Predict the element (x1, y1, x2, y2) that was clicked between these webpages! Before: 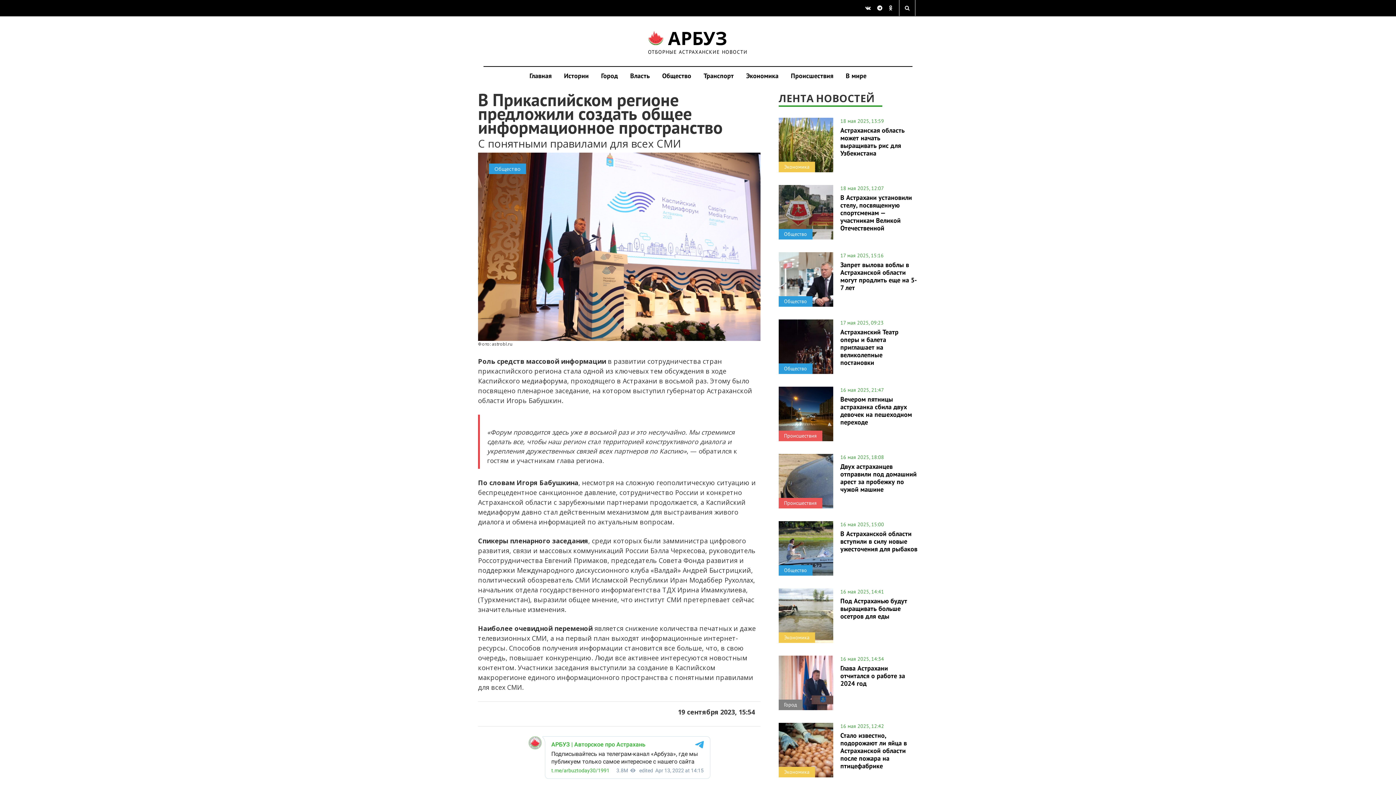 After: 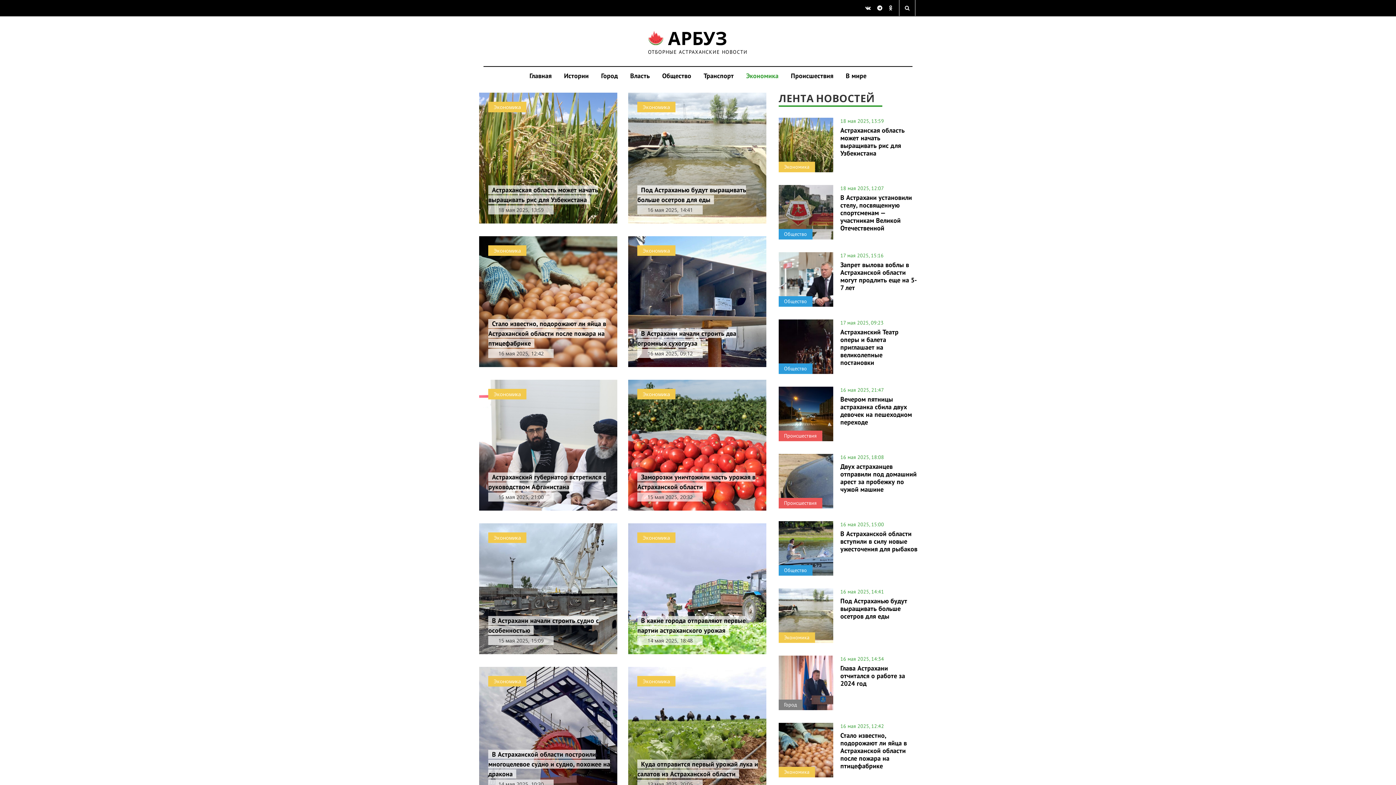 Action: label: Экономика bbox: (784, 634, 809, 641)